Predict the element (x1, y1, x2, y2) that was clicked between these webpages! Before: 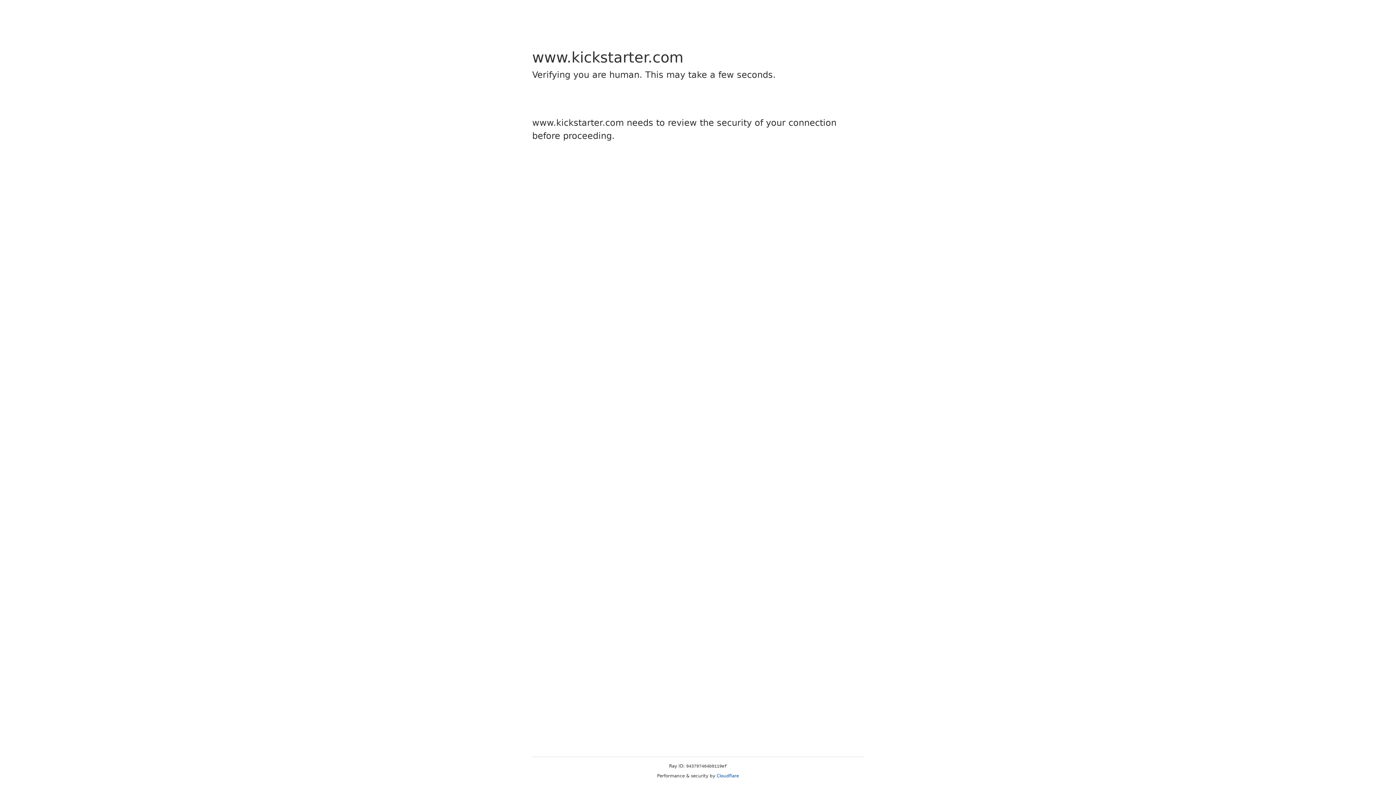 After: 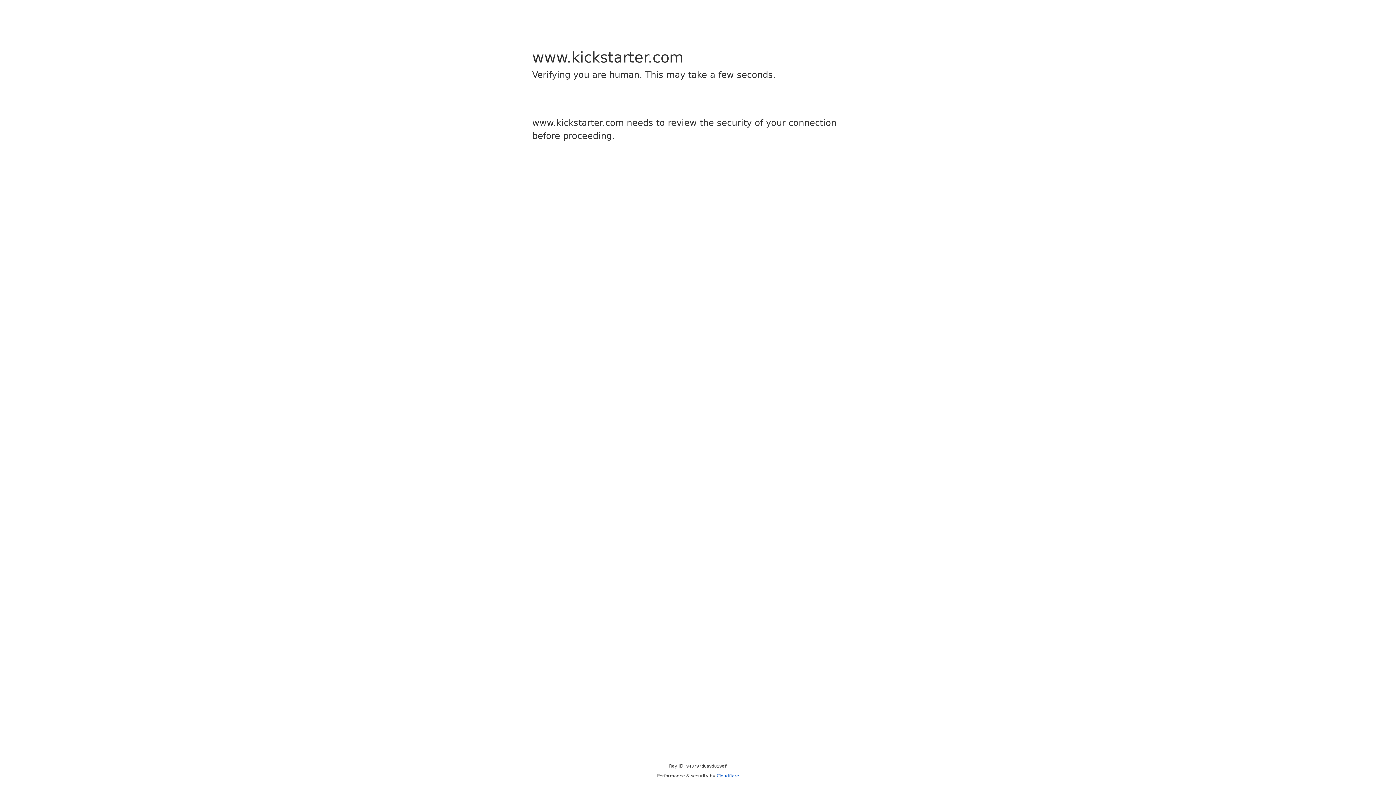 Action: bbox: (716, 773, 739, 778) label: Cloudflare